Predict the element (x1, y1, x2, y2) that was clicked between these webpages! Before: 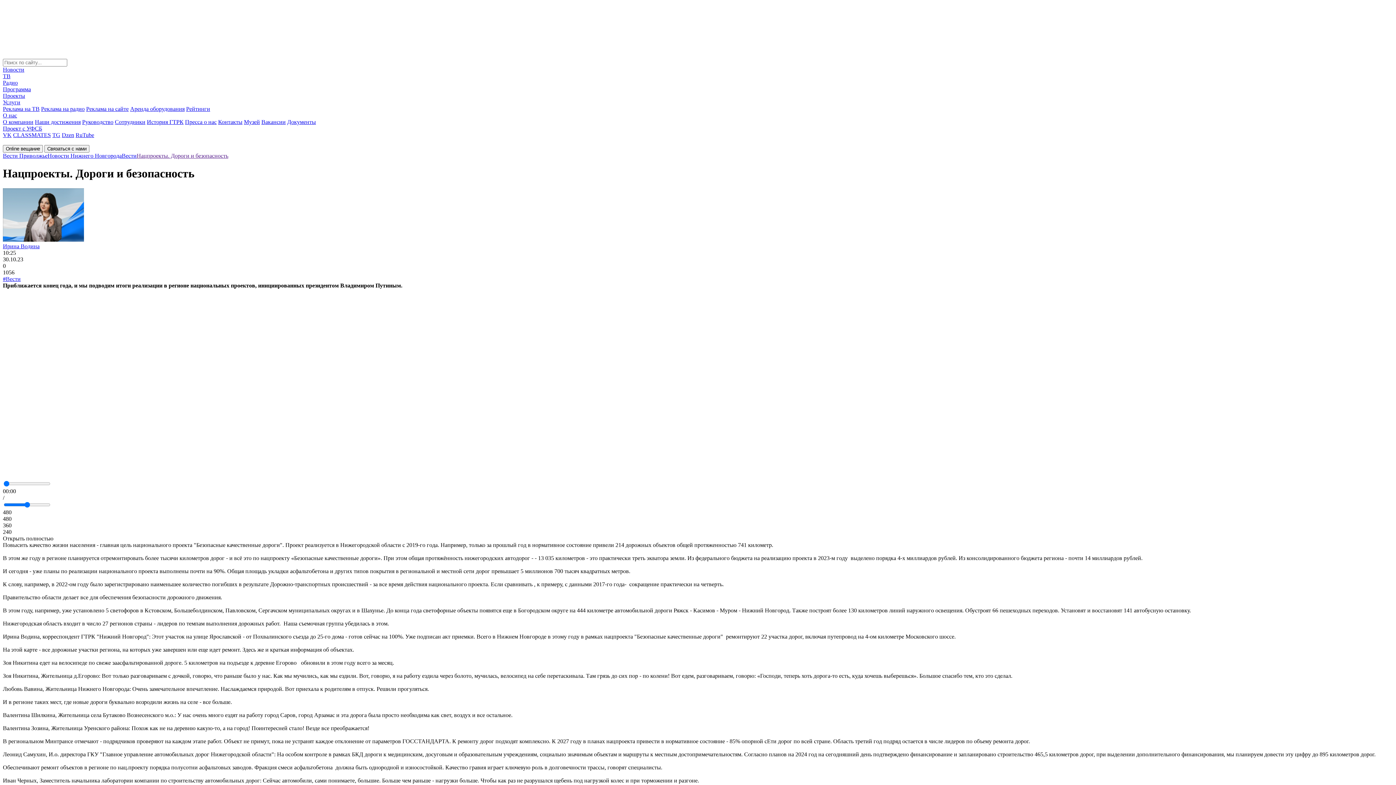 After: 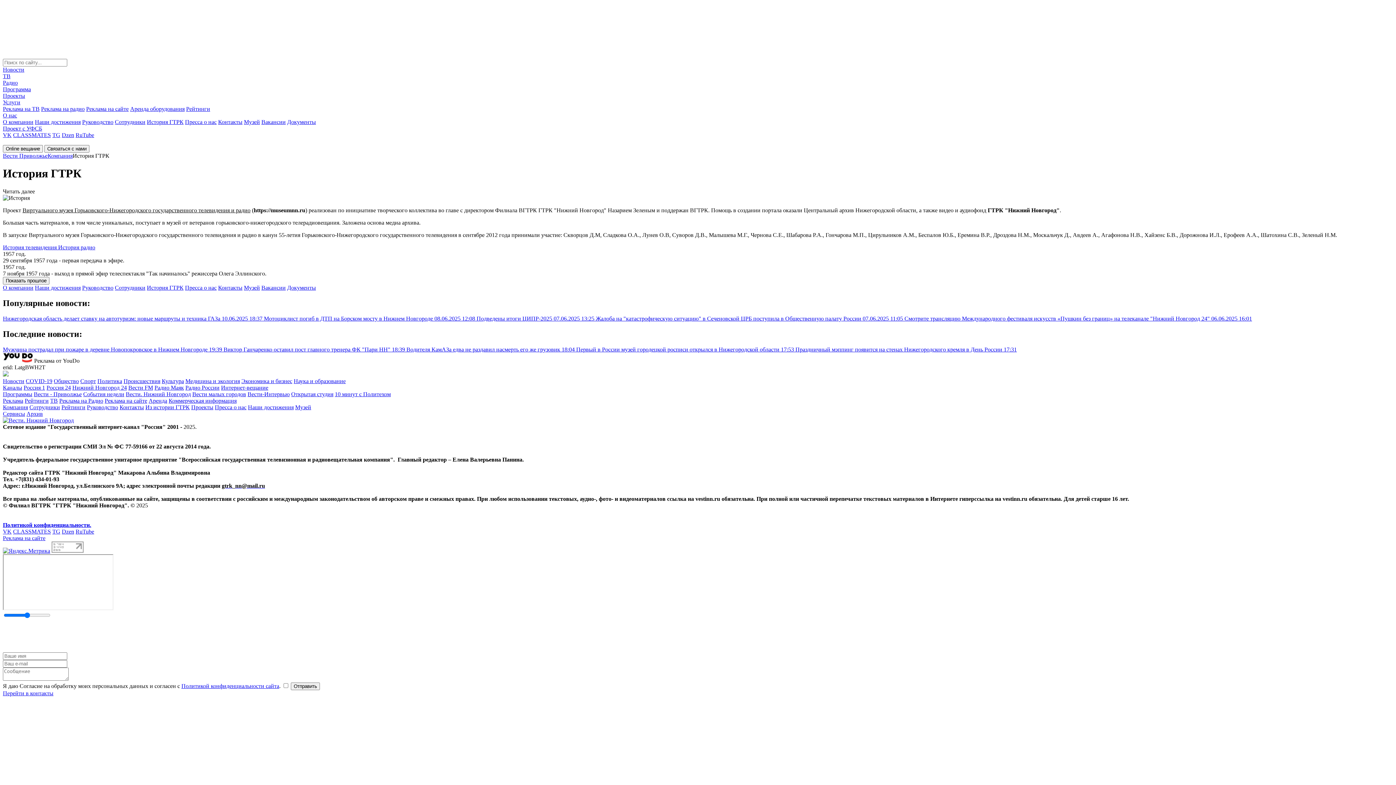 Action: label: История ГТРК bbox: (146, 118, 183, 125)